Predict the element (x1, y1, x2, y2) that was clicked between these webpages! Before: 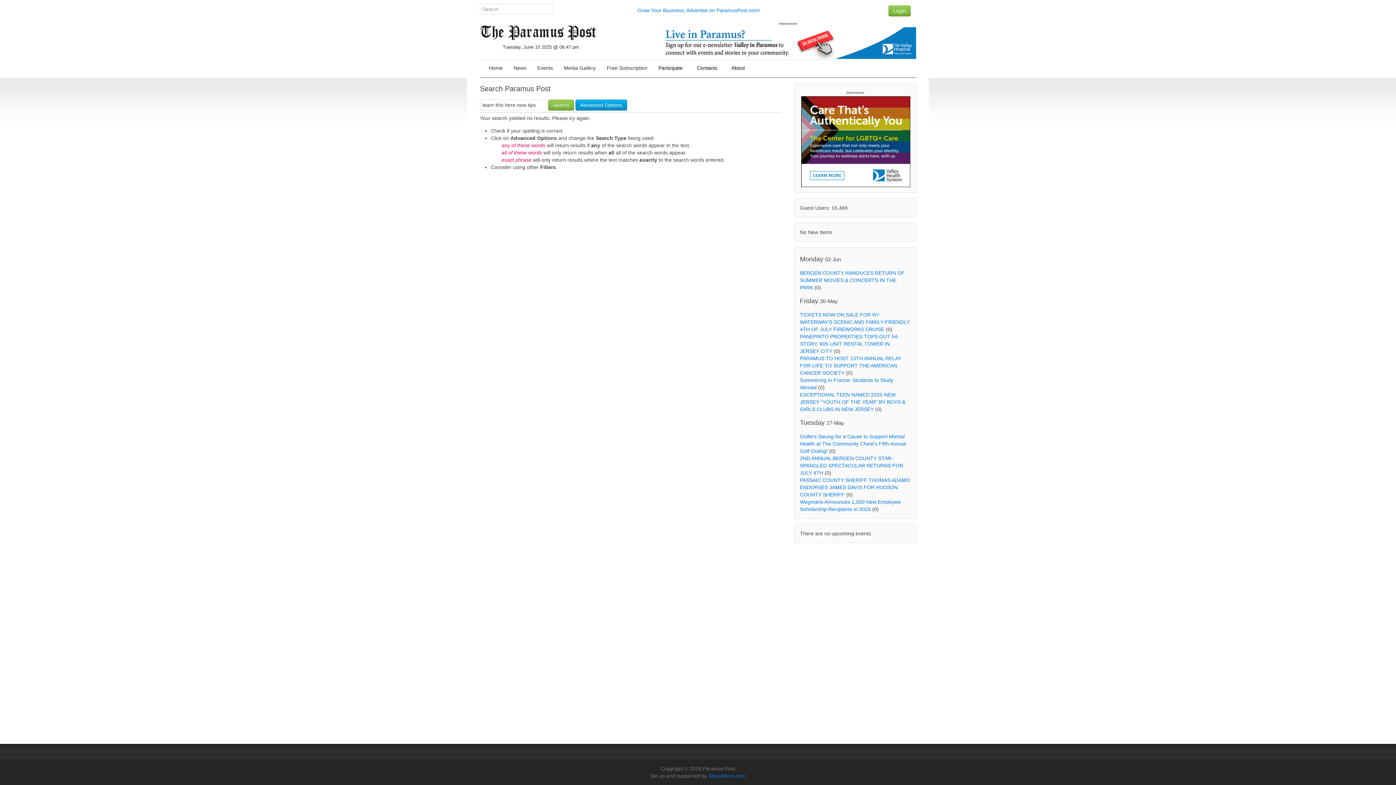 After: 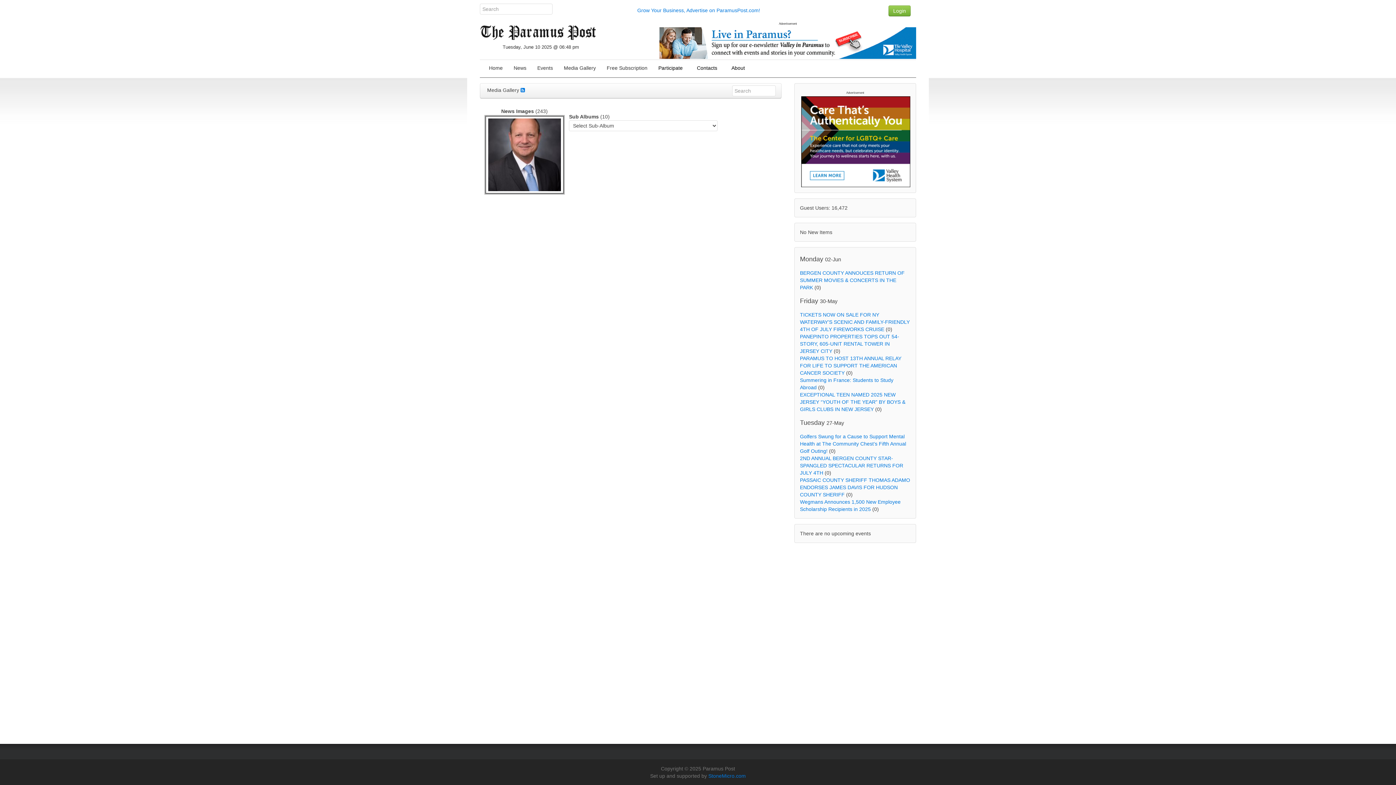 Action: bbox: (558, 60, 601, 75) label: Media Gallery